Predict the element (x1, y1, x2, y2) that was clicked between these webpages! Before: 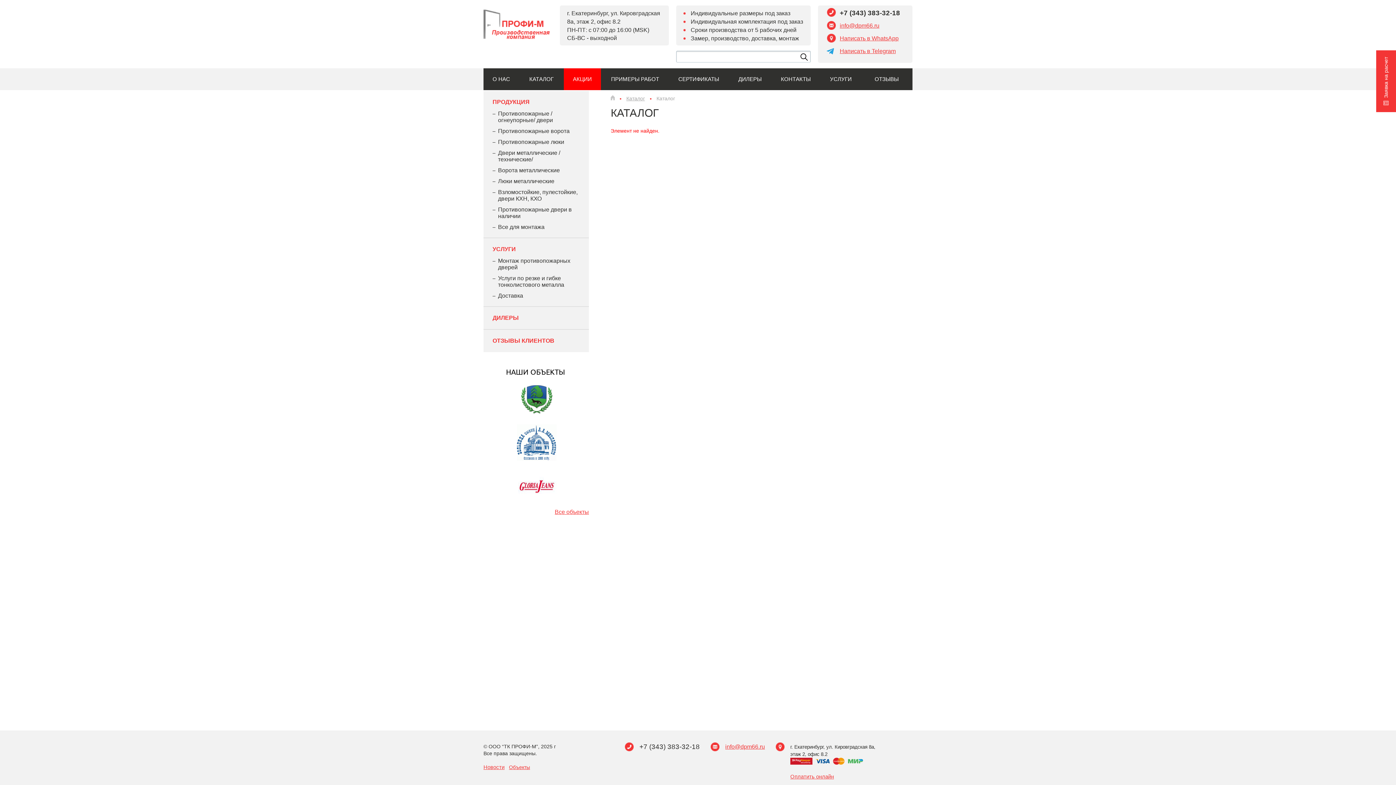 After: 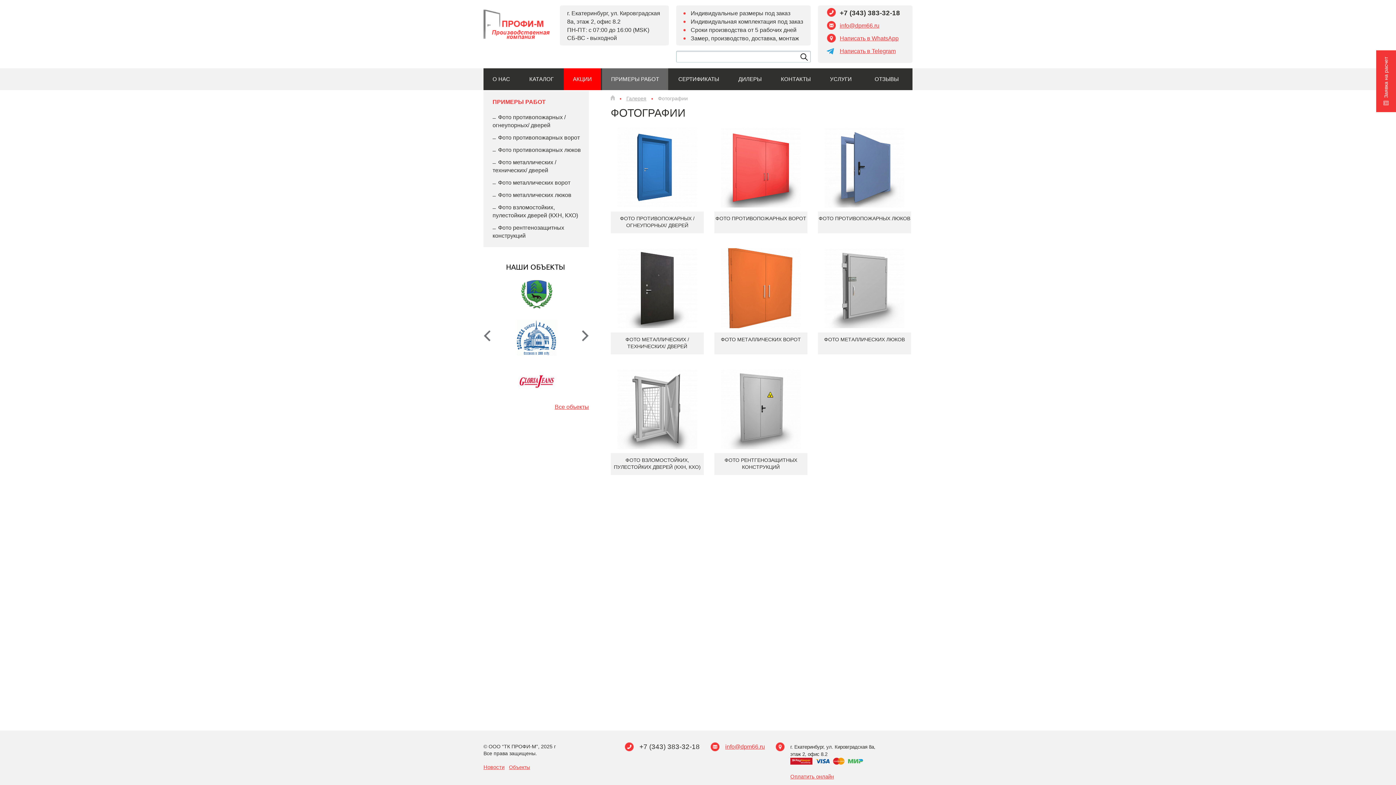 Action: bbox: (602, 68, 668, 90) label: ПРИМЕРЫ РАБОТ